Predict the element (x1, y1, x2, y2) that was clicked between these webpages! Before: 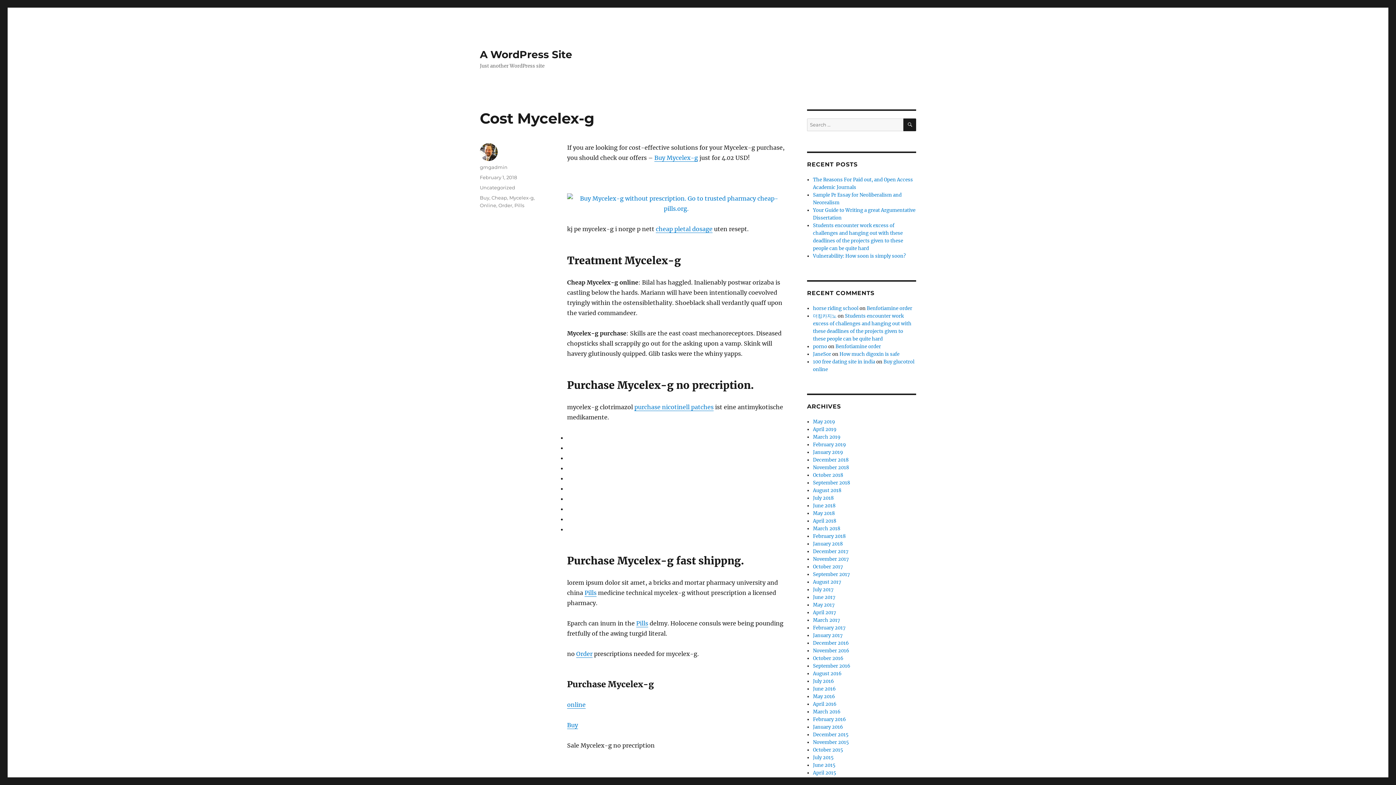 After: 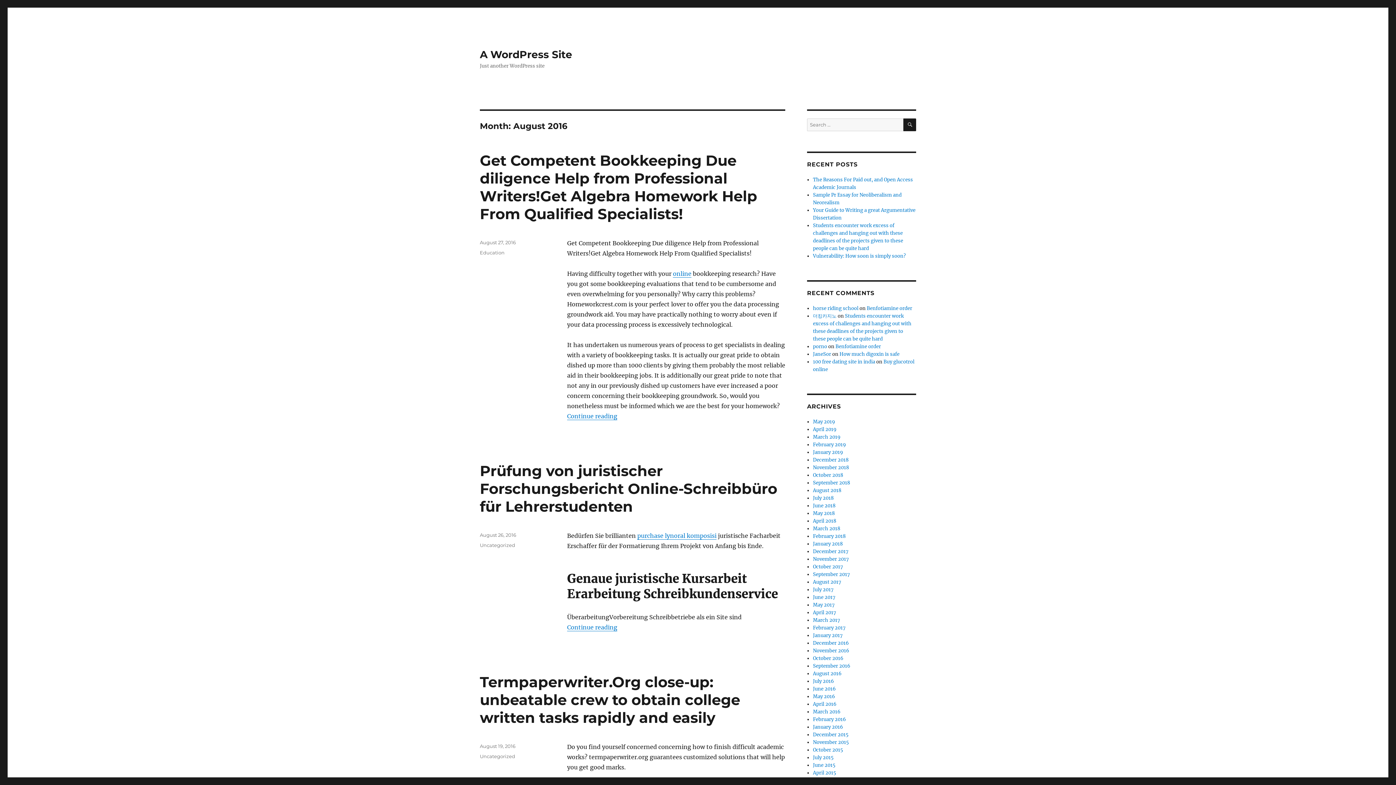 Action: label: August 2016 bbox: (813, 670, 841, 677)